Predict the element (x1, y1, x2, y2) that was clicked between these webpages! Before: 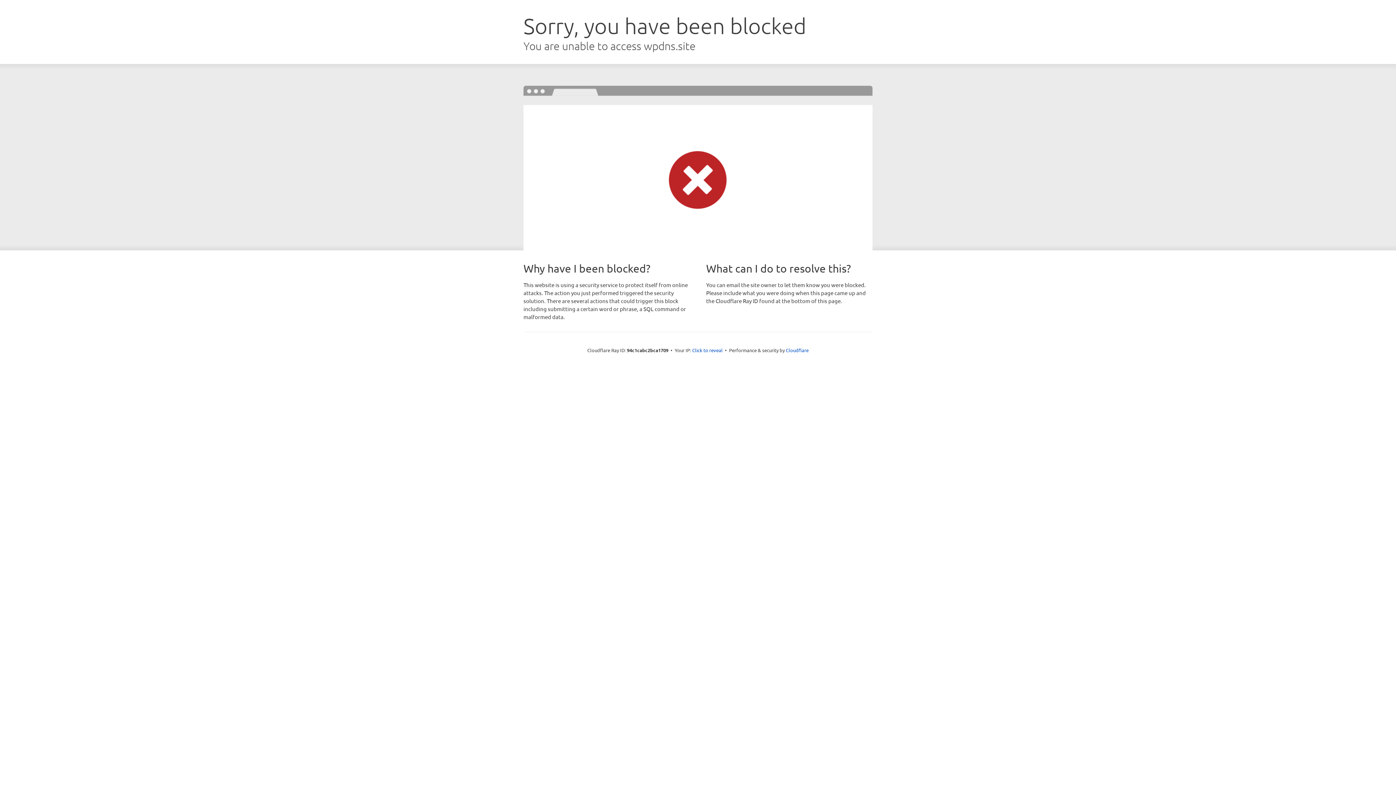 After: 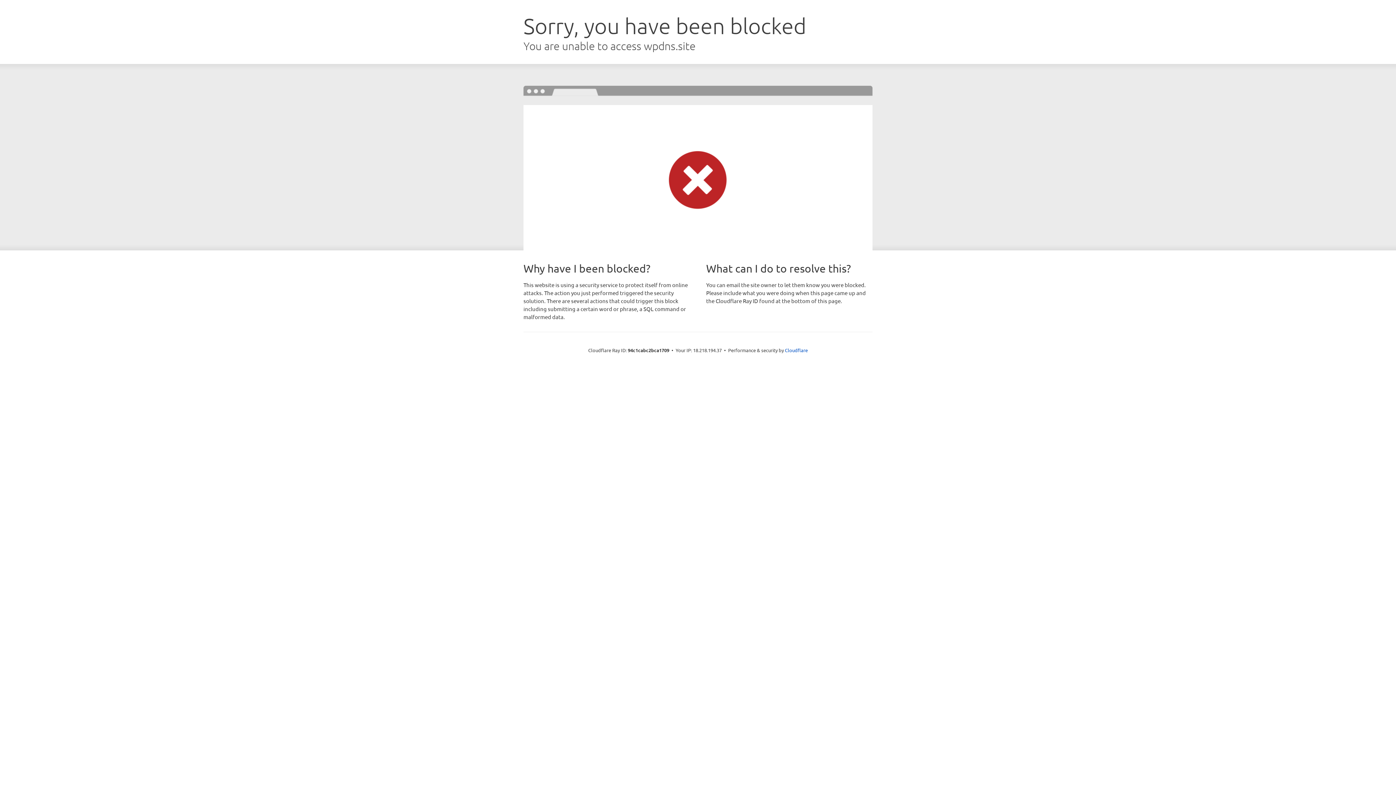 Action: bbox: (692, 346, 722, 353) label: Click to reveal